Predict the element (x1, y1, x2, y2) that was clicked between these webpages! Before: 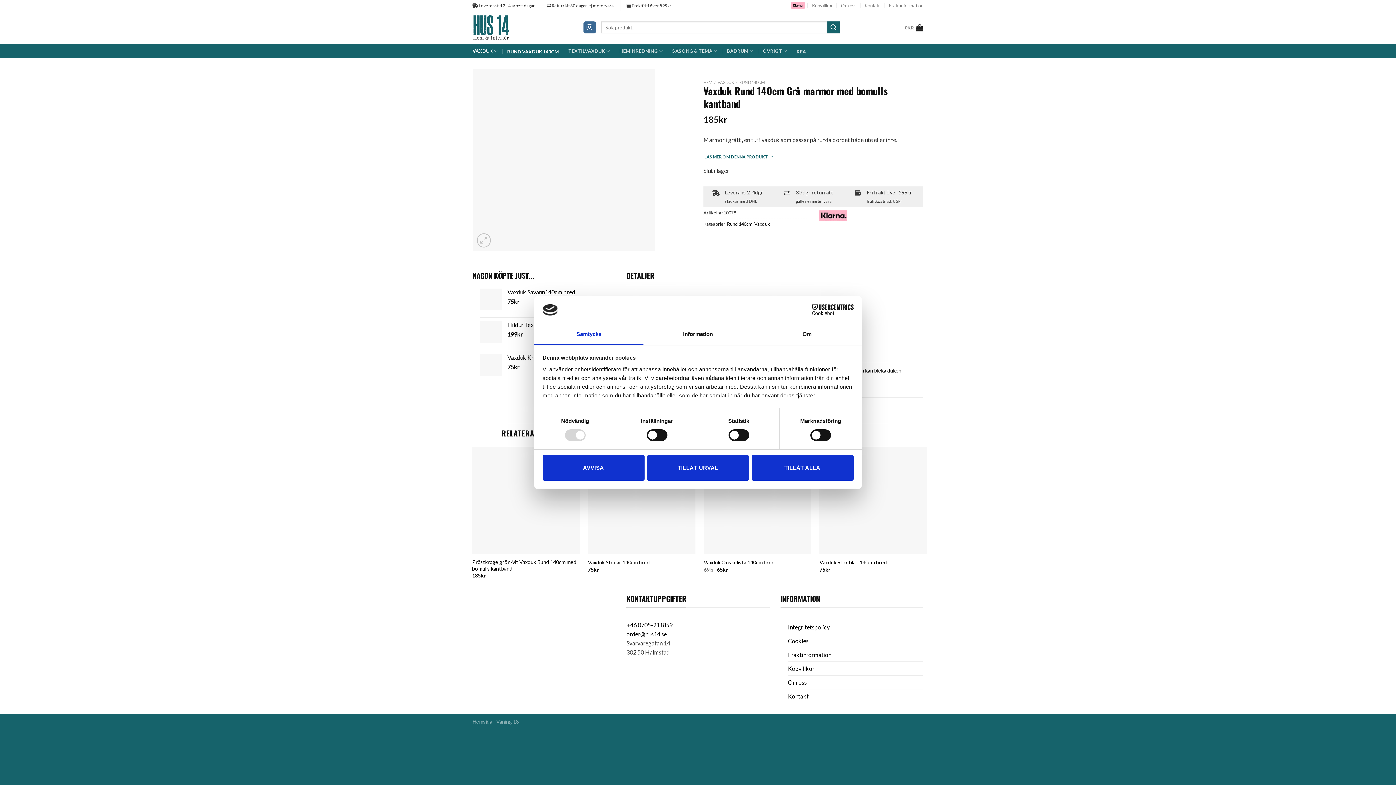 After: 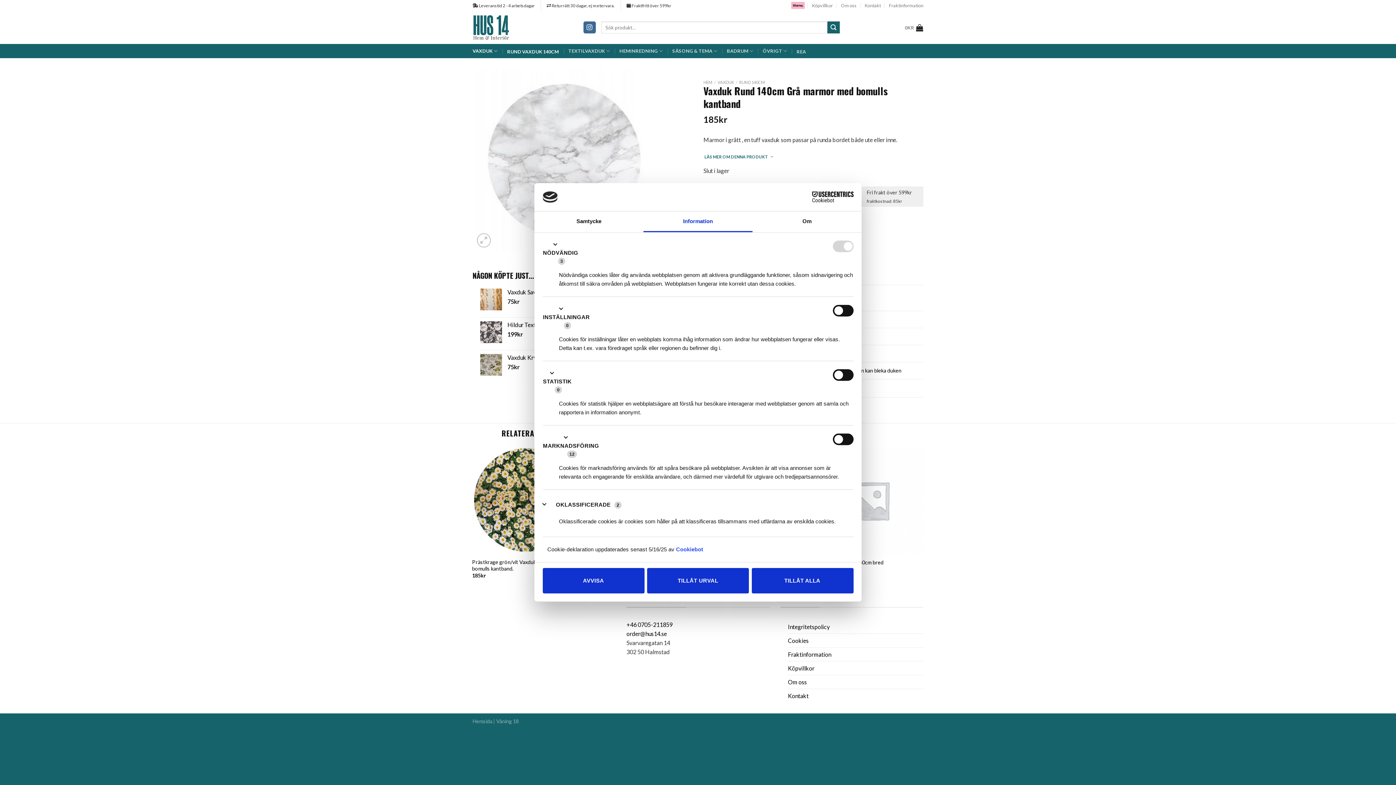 Action: bbox: (643, 324, 752, 345) label: Information